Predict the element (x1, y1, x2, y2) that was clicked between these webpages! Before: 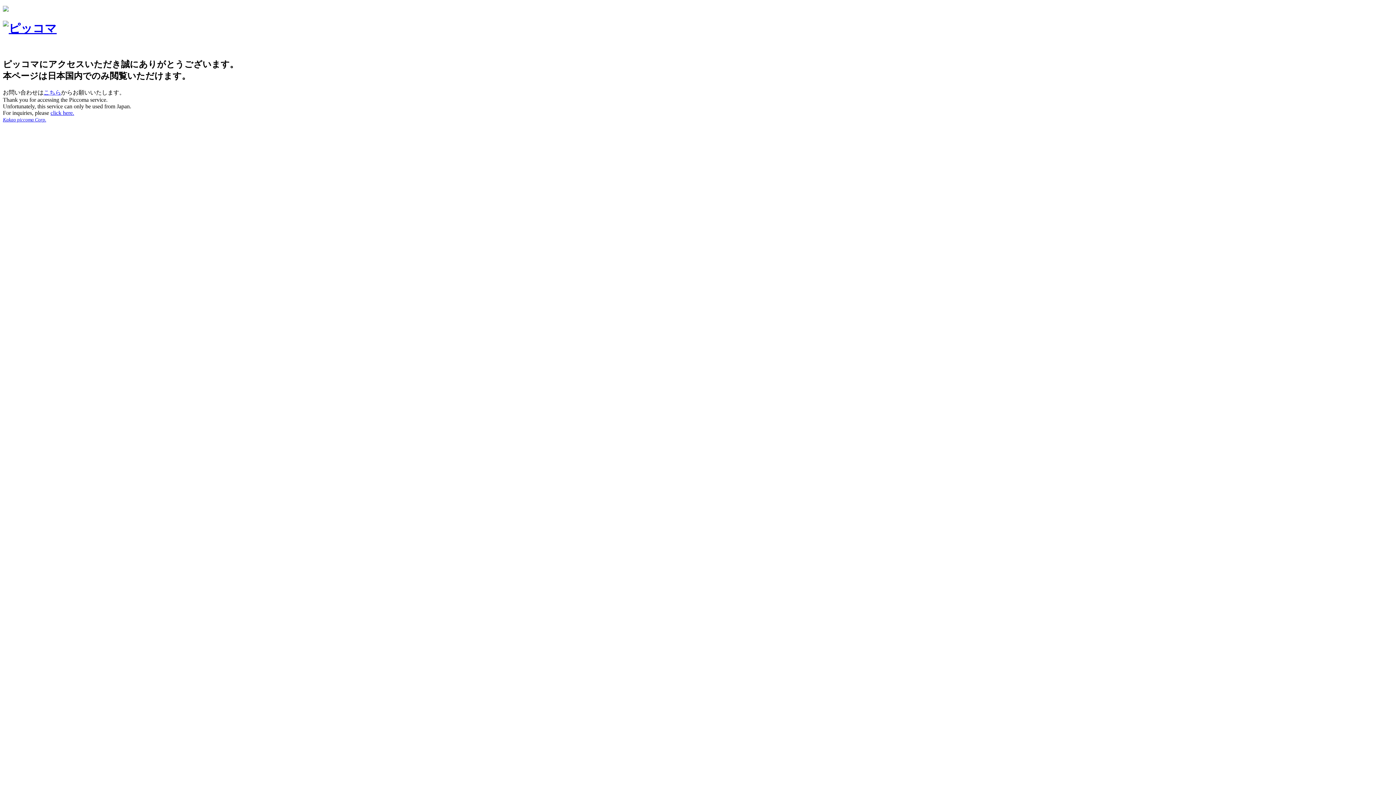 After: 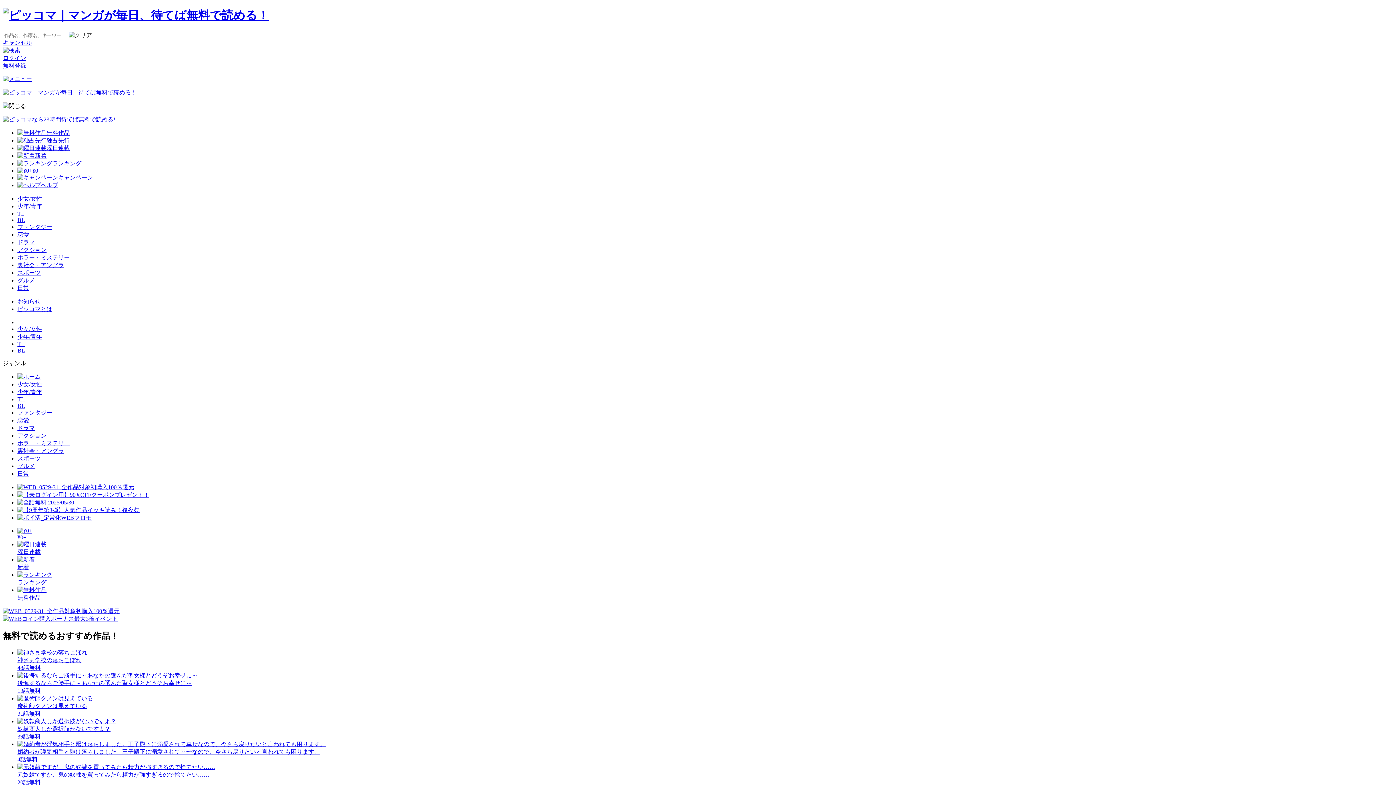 Action: bbox: (2, 21, 56, 35)